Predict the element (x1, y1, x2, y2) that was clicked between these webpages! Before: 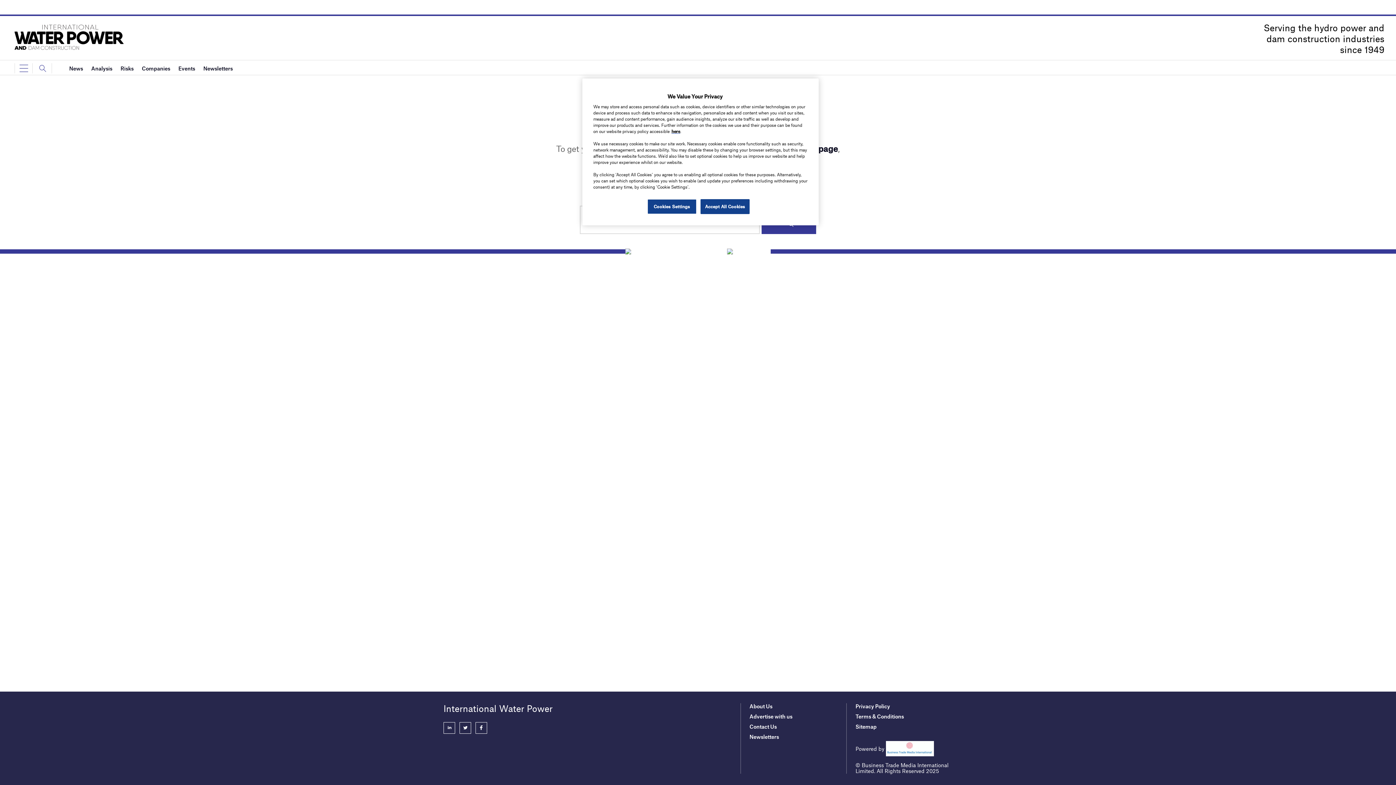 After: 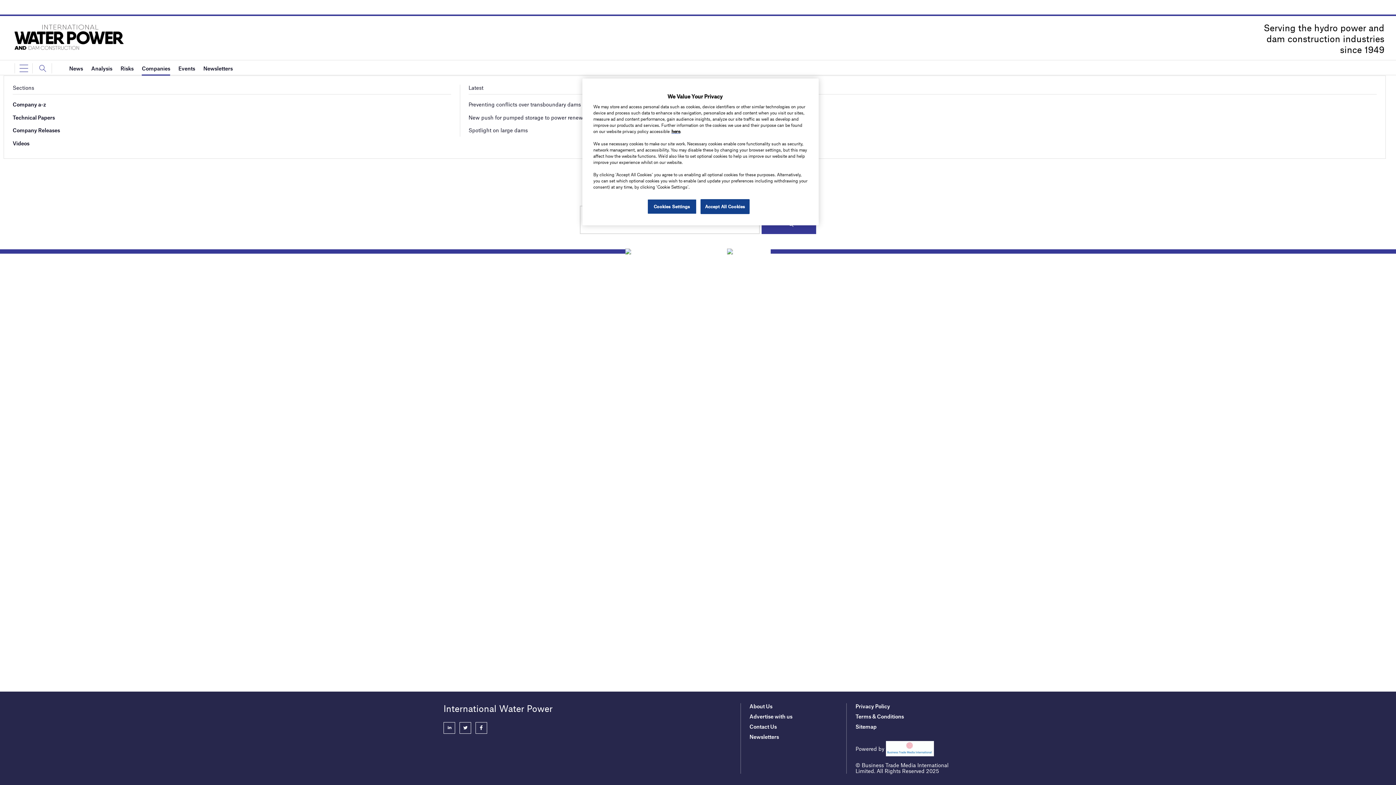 Action: label: Companies bbox: (141, 60, 170, 75)